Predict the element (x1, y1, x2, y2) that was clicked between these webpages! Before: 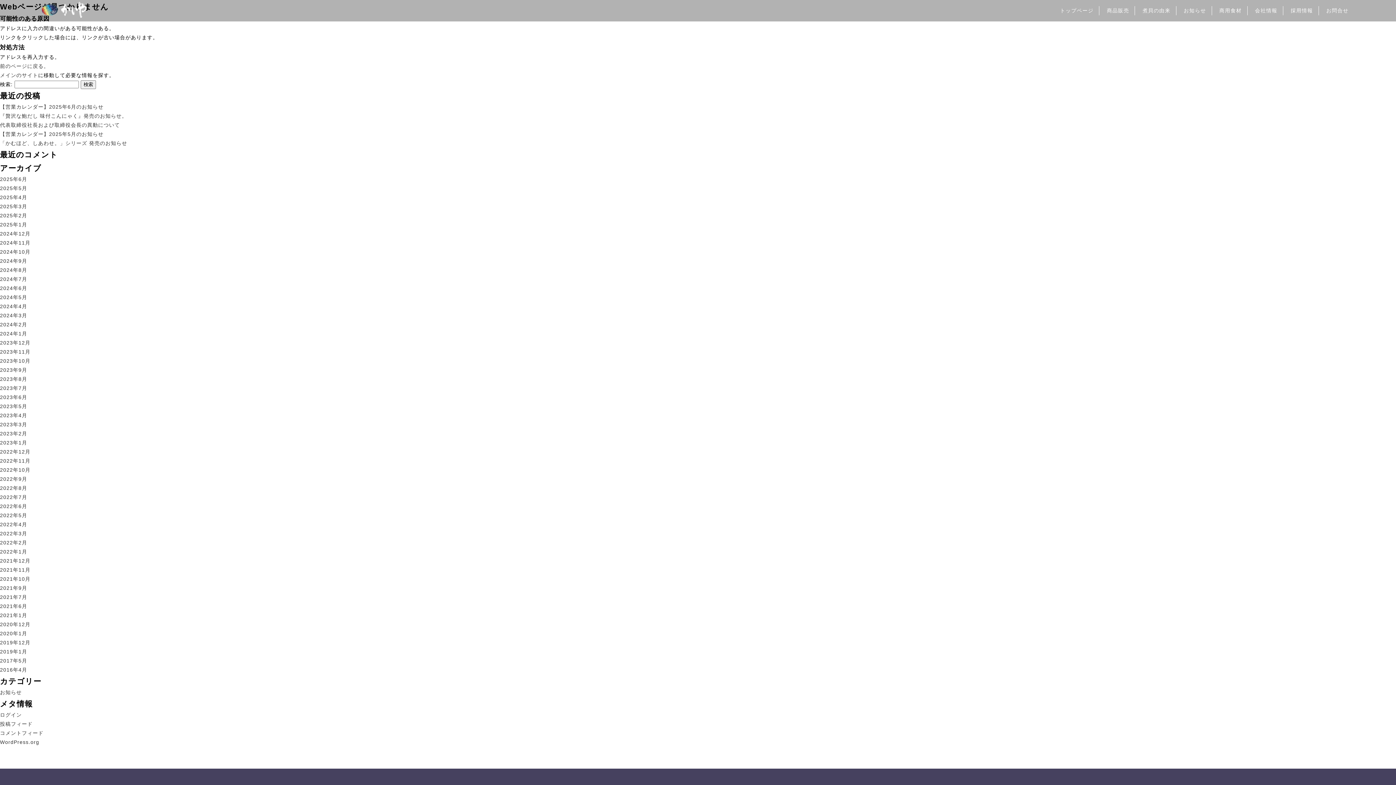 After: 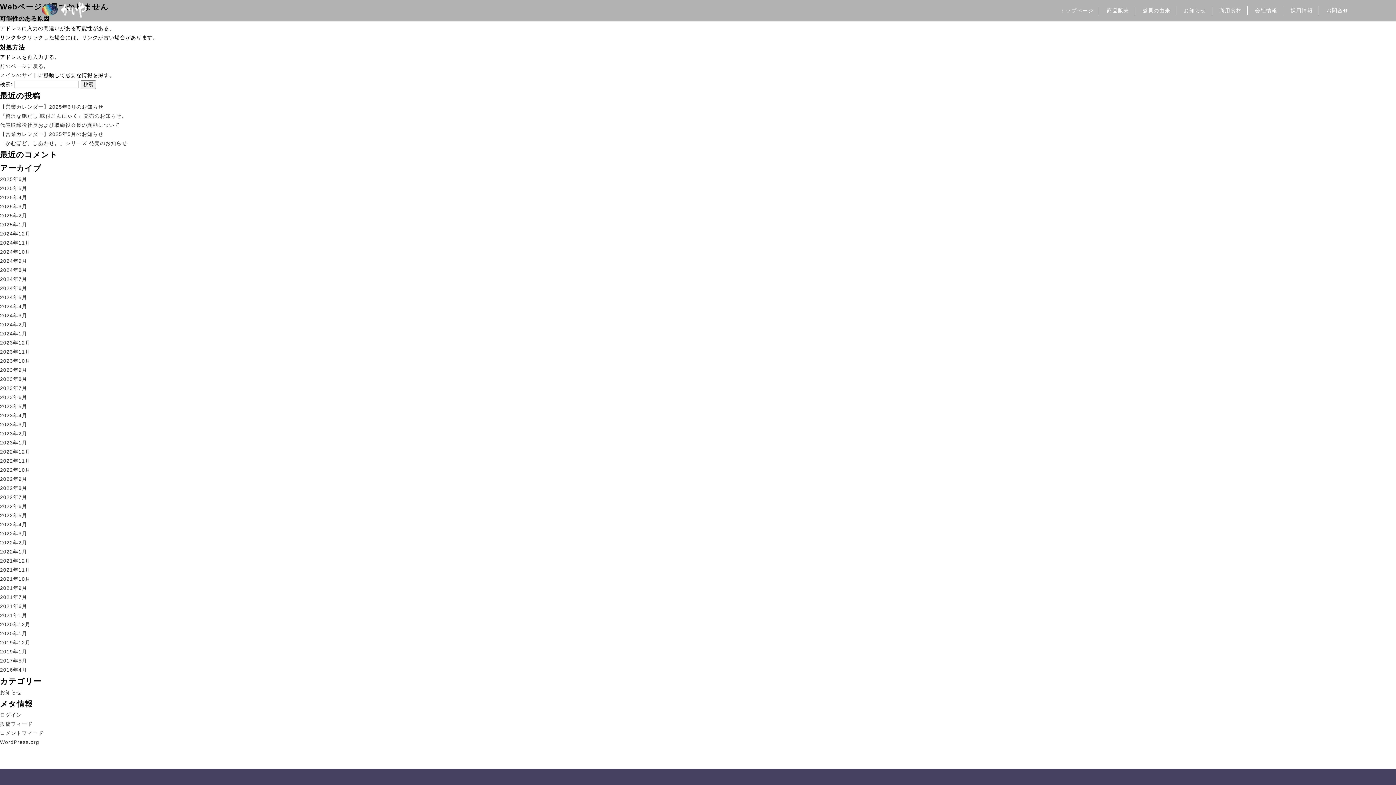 Action: bbox: (0, 412, 27, 418) label: 2023年4月